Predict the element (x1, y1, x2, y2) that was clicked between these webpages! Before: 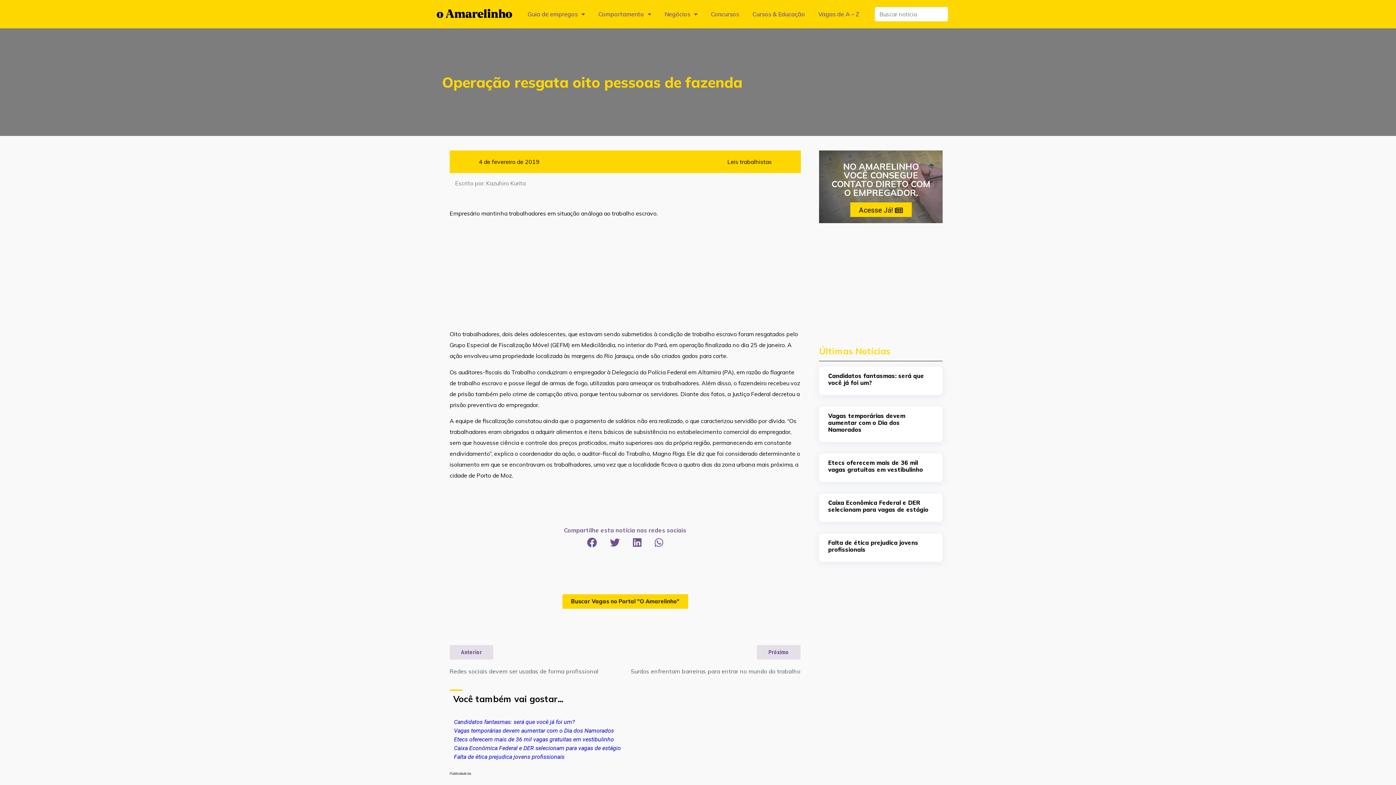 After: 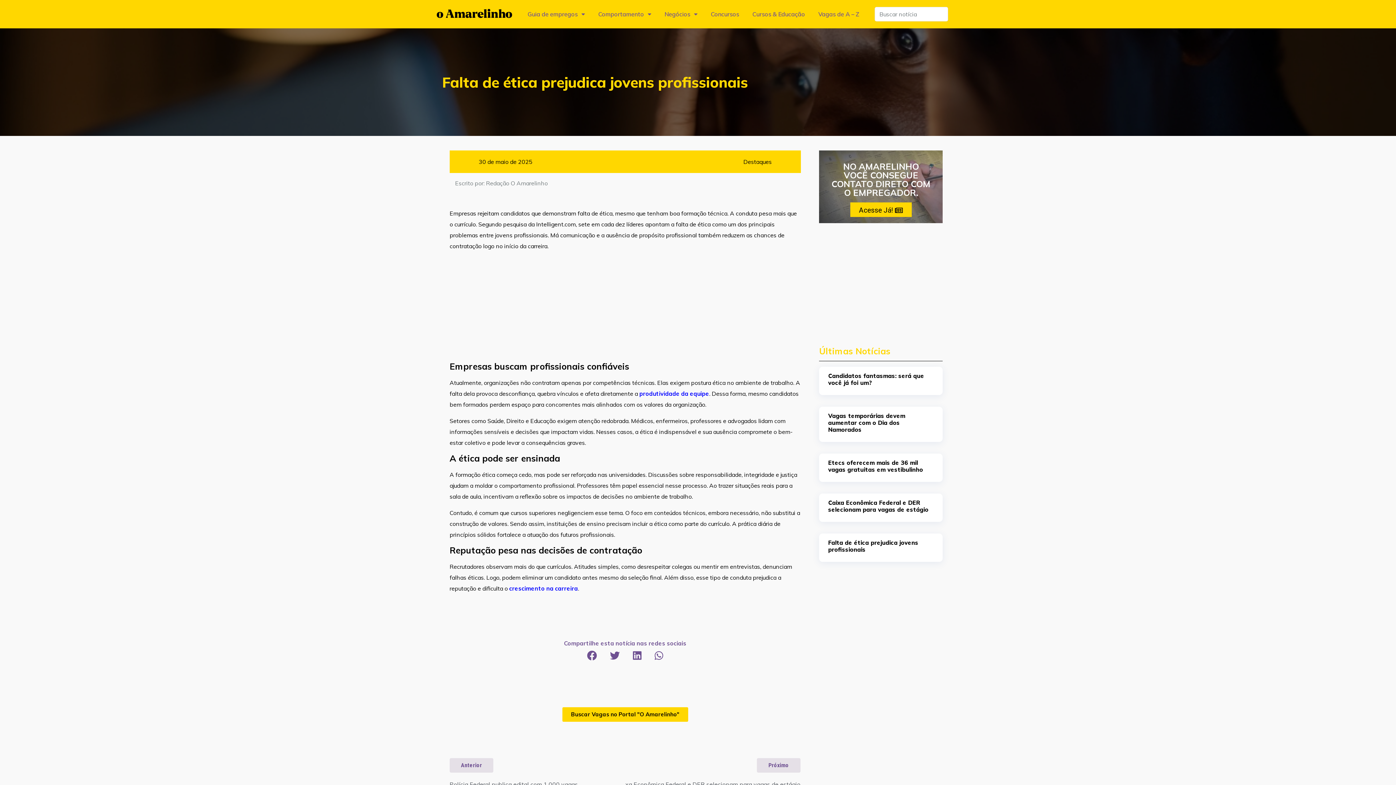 Action: bbox: (454, 753, 564, 760) label: Falta de ética prejudica jovens profissionais